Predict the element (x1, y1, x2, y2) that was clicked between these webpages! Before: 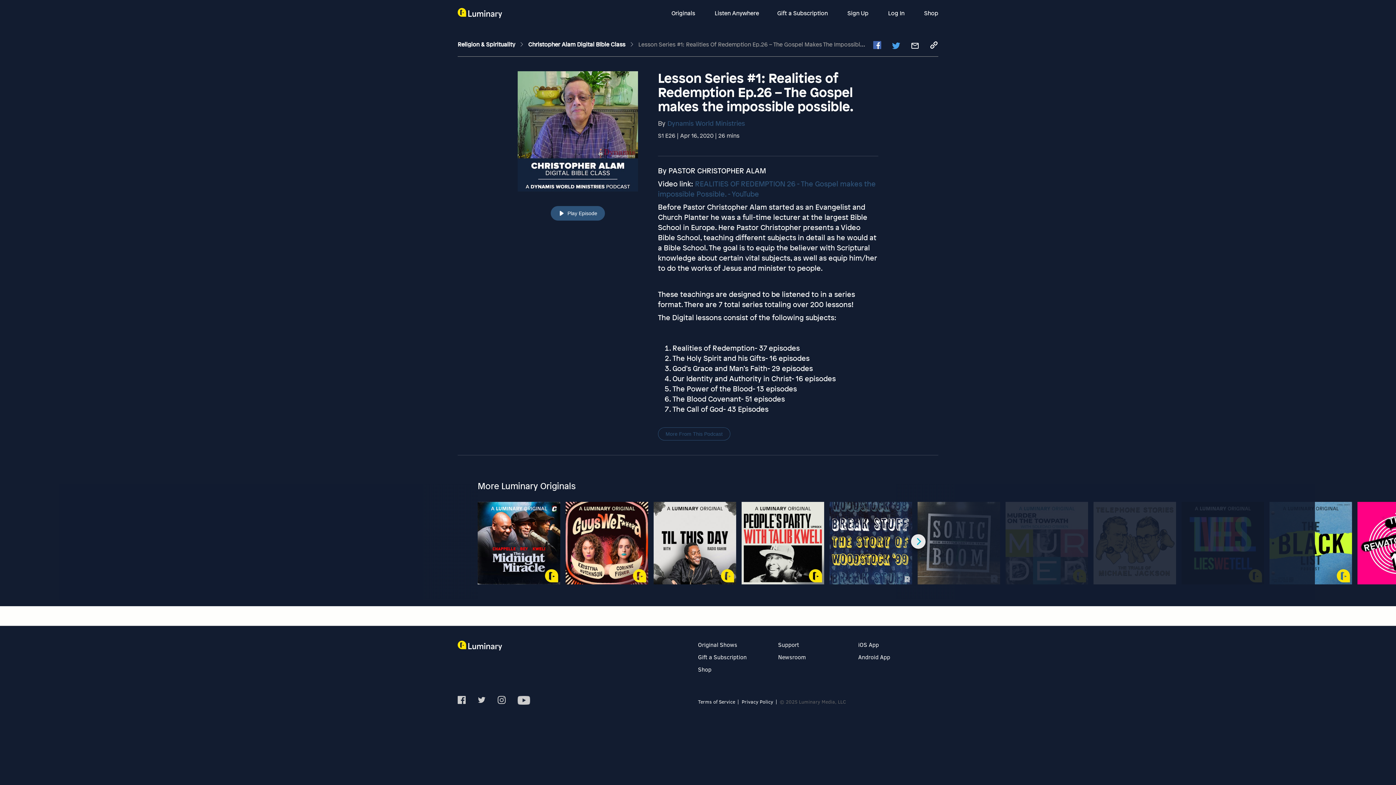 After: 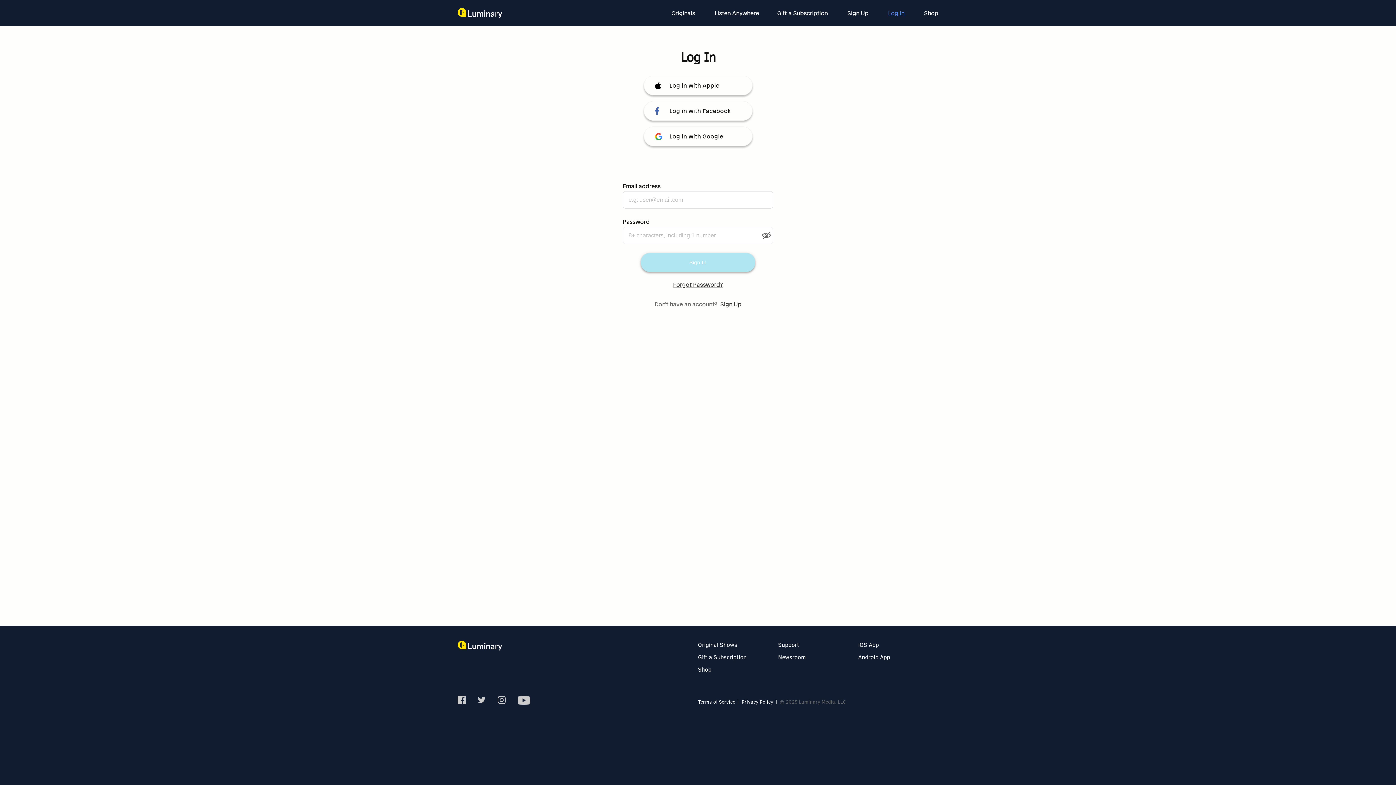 Action: label: Log In  bbox: (888, 9, 906, 17)